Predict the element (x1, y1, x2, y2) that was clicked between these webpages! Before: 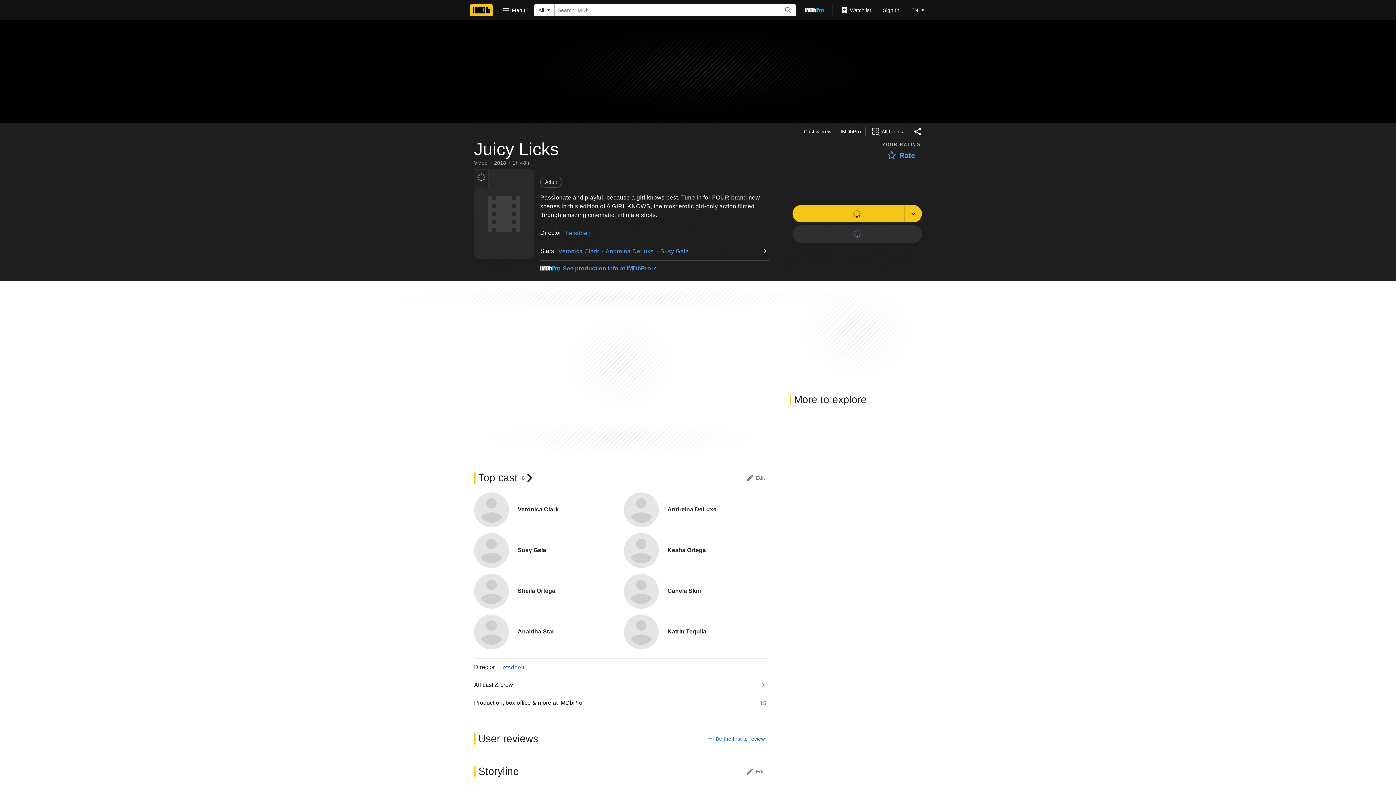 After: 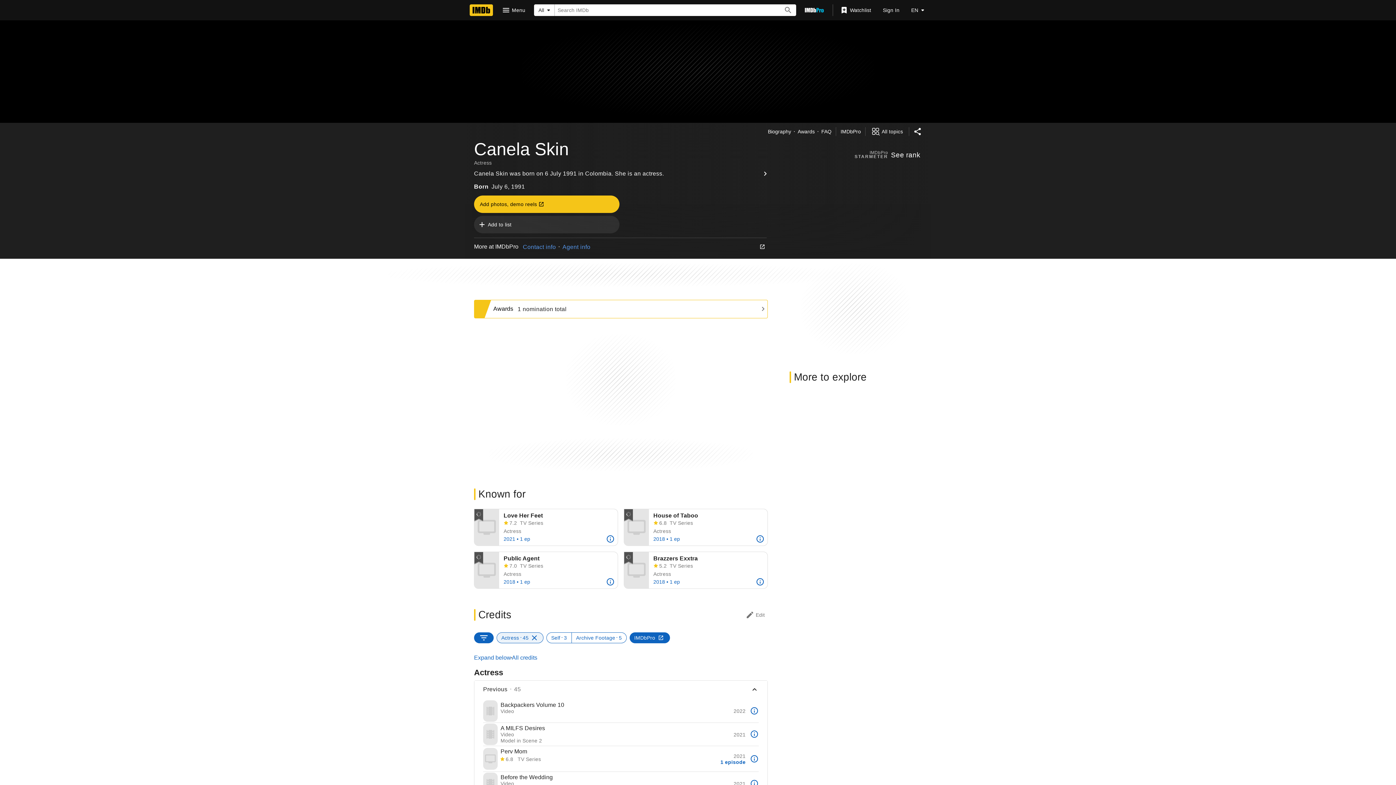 Action: bbox: (623, 574, 658, 608) label: Canela Skin